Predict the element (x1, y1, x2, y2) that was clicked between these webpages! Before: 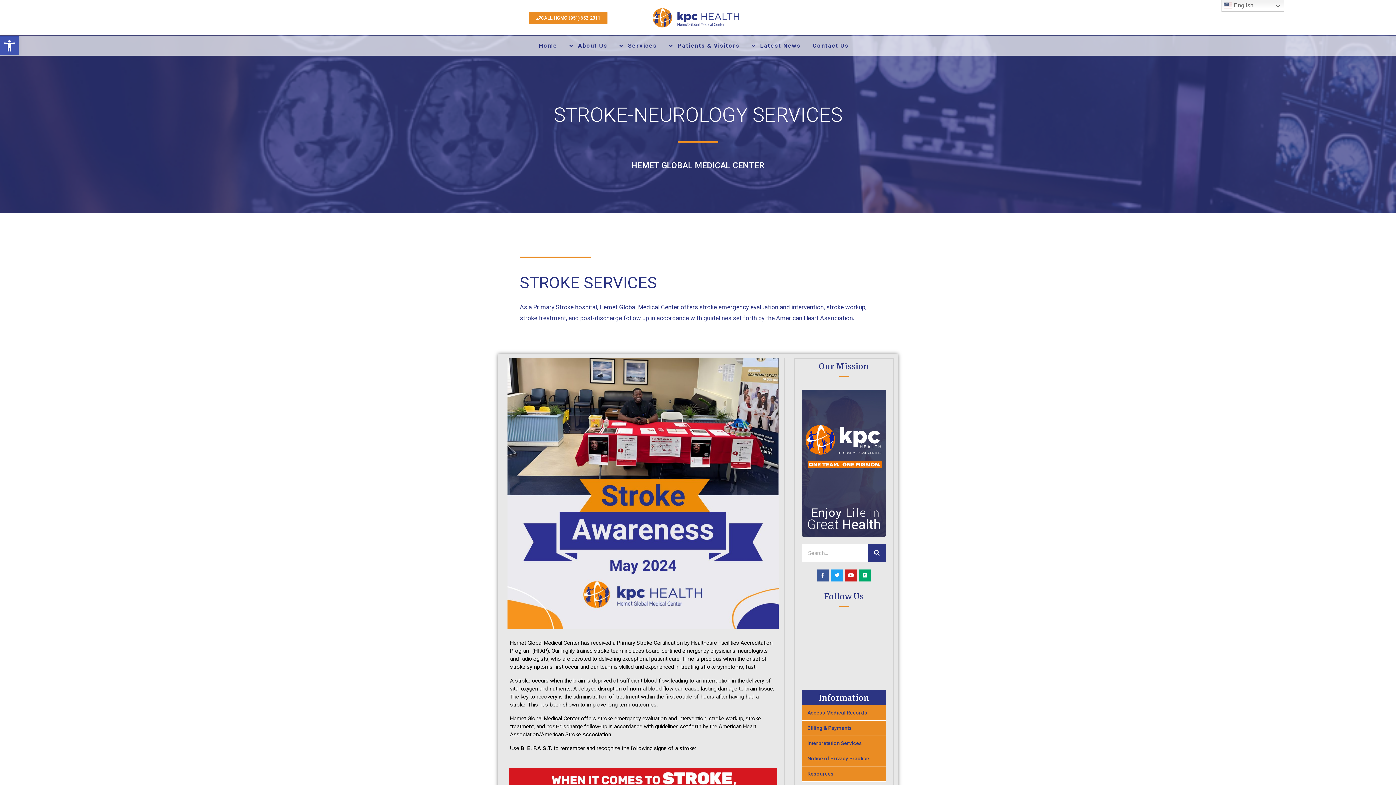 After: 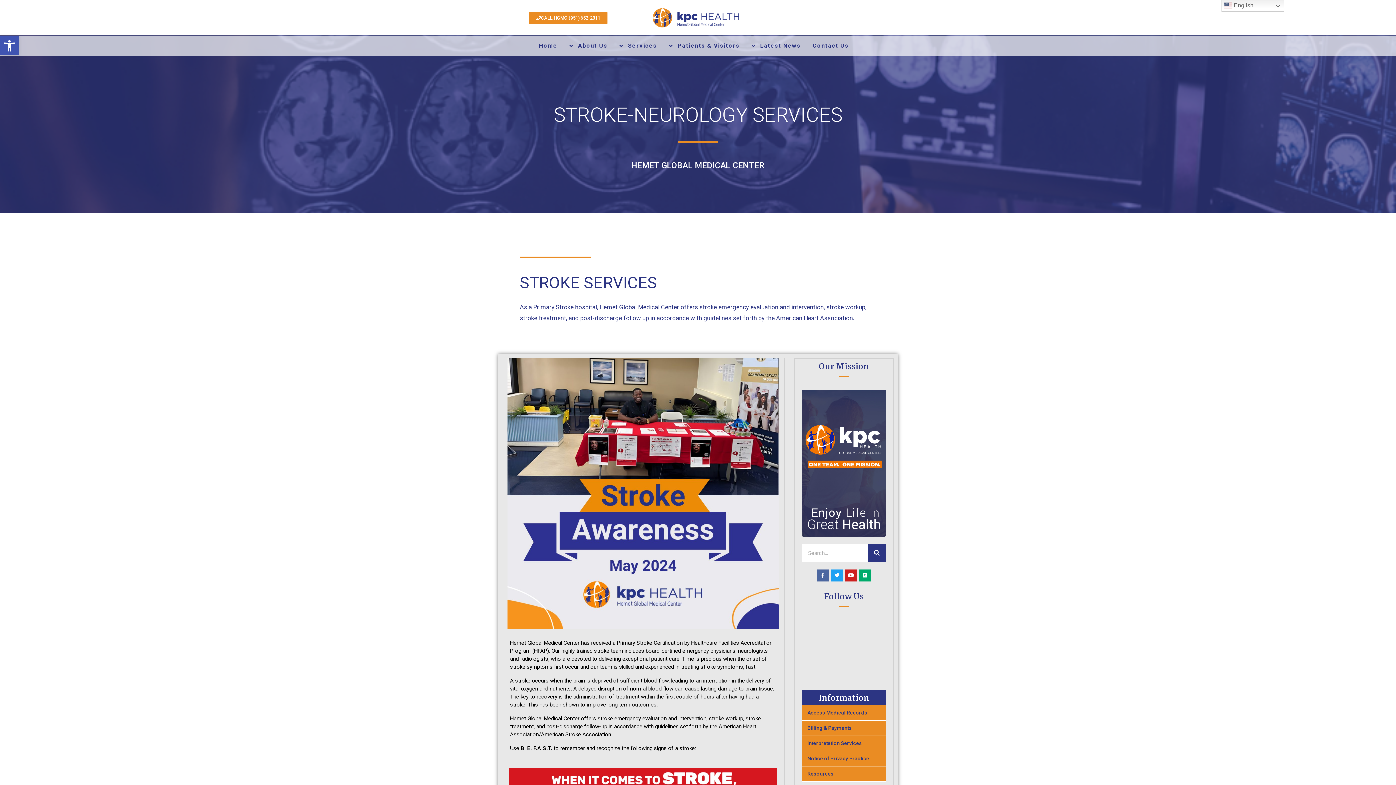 Action: bbox: (817, 569, 829, 581) label: Facebook